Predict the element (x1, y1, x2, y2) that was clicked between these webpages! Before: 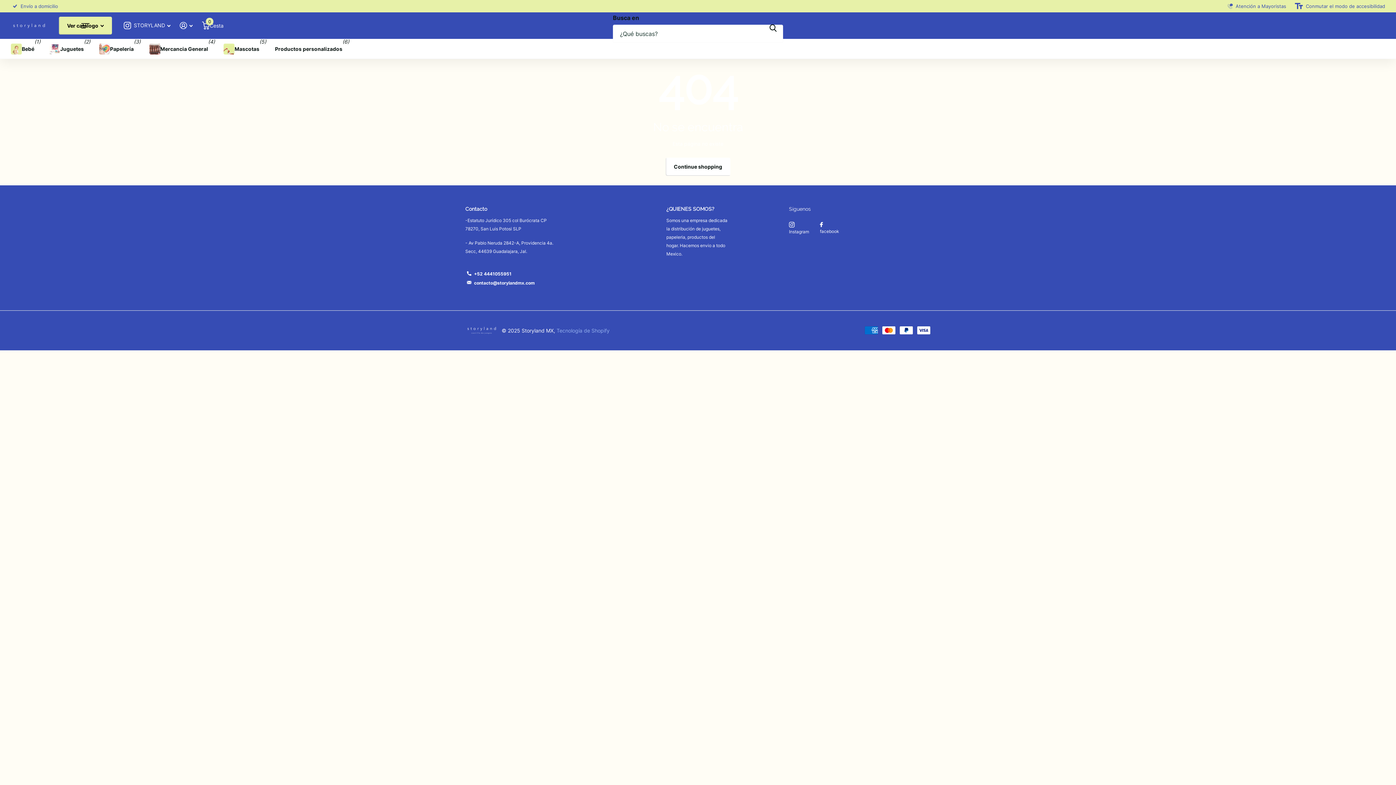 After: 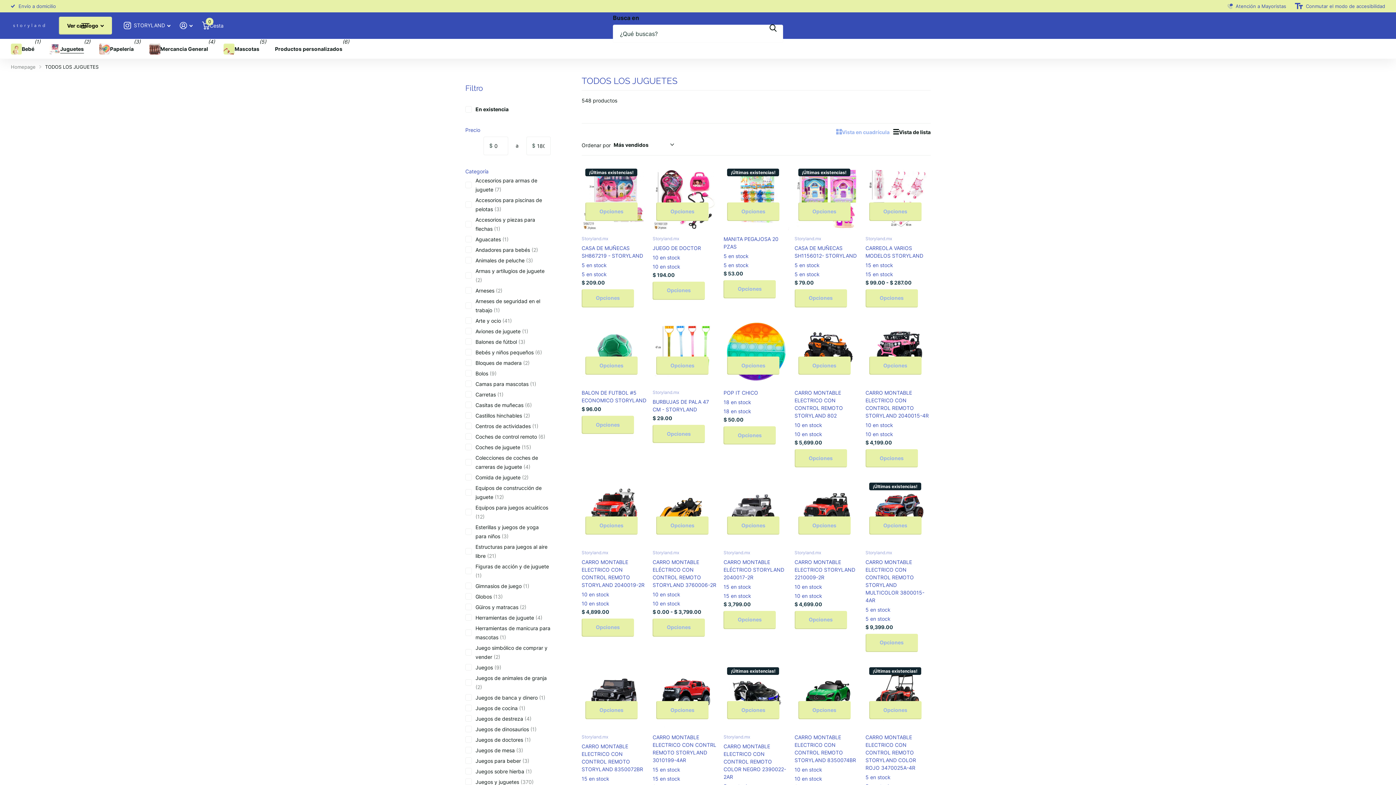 Action: bbox: (49, 39, 83, 59) label: Juguetes